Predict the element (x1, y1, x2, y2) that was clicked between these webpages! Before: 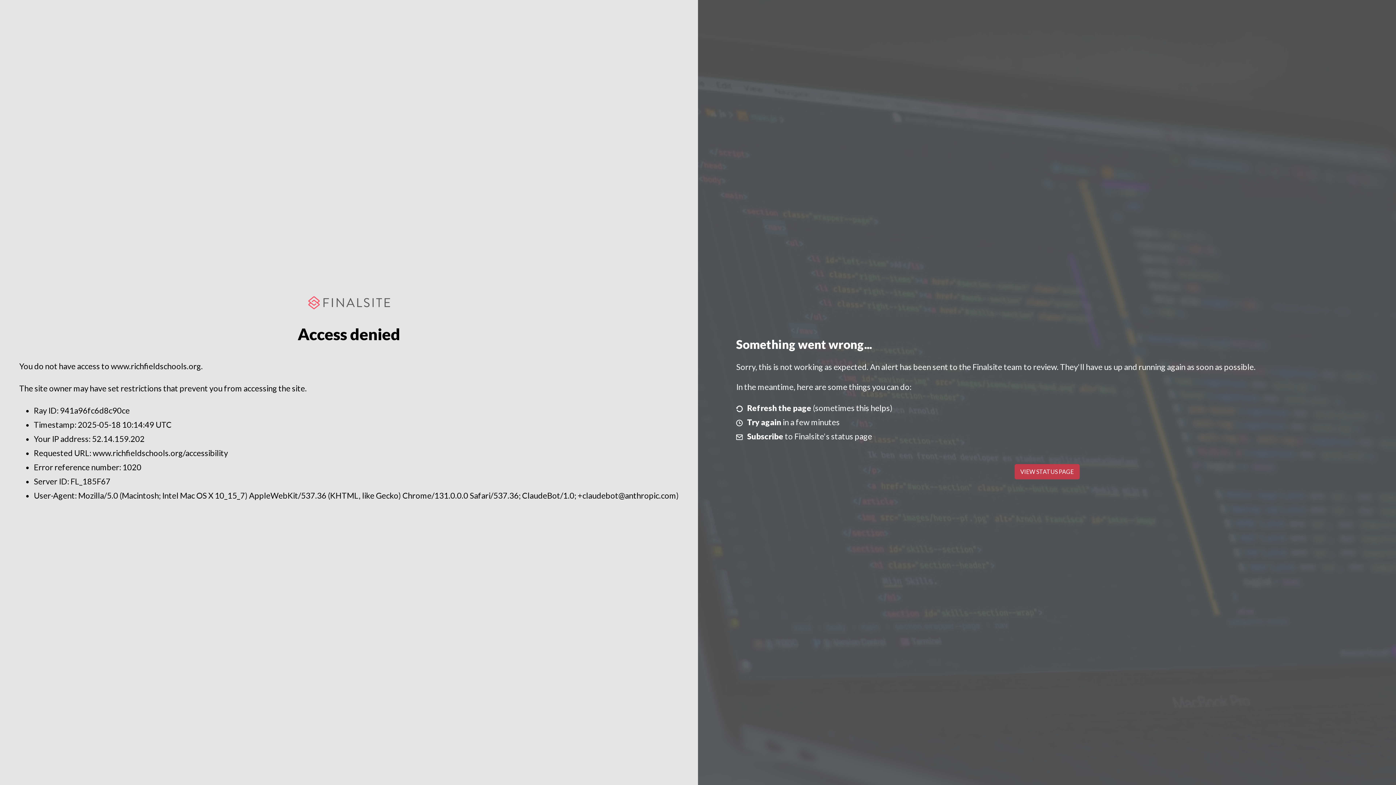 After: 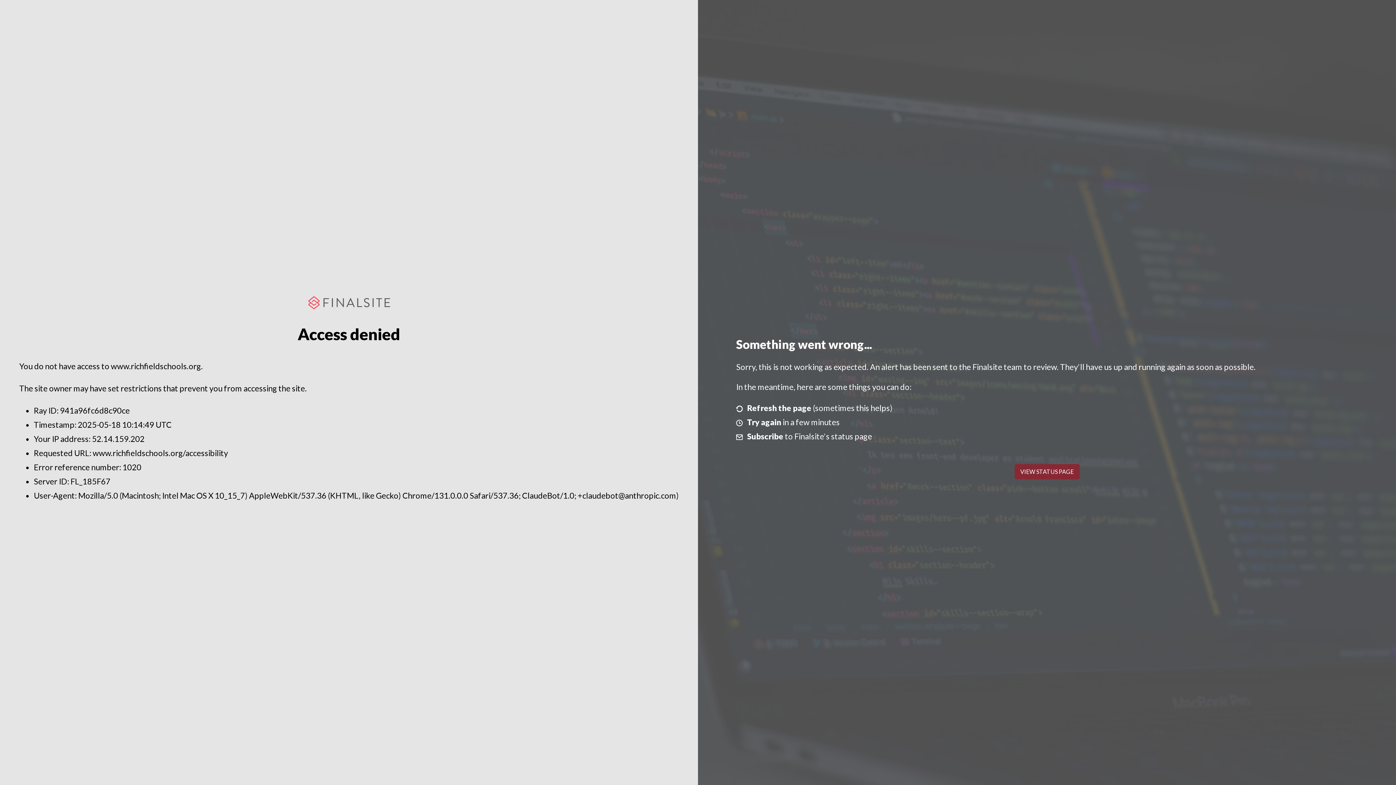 Action: label: VIEW STATUS PAGE bbox: (1014, 464, 1079, 479)